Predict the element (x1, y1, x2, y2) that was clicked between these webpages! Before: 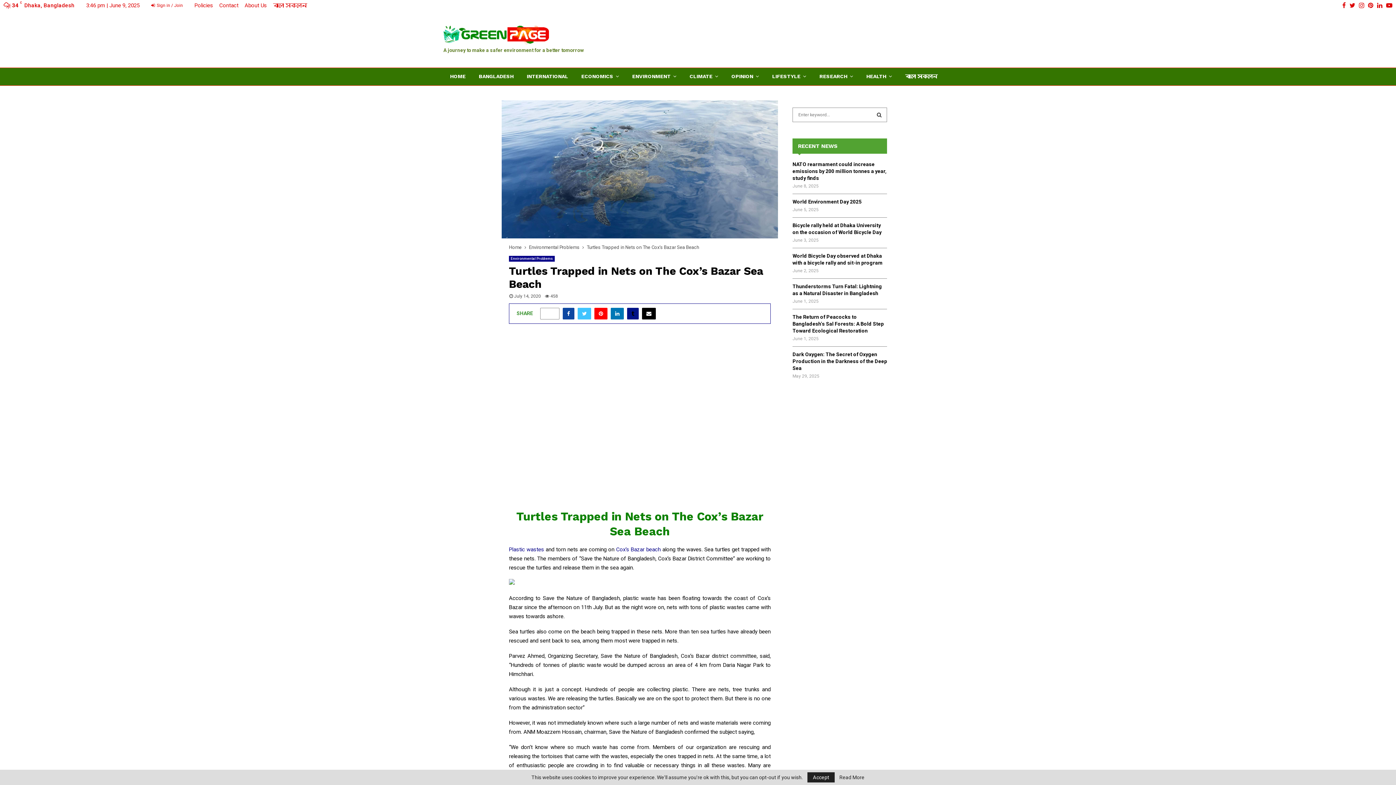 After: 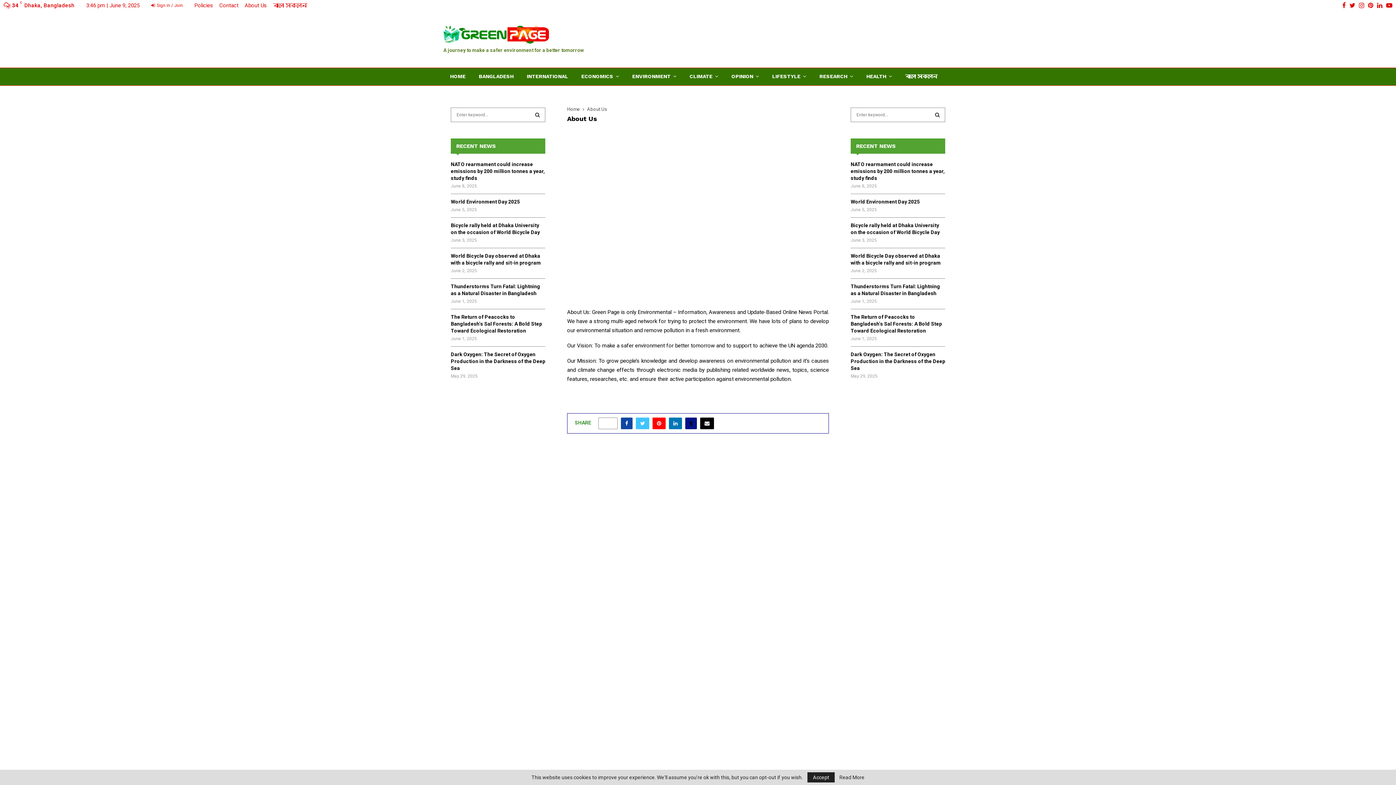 Action: bbox: (244, 0, 266, 10) label: About Us